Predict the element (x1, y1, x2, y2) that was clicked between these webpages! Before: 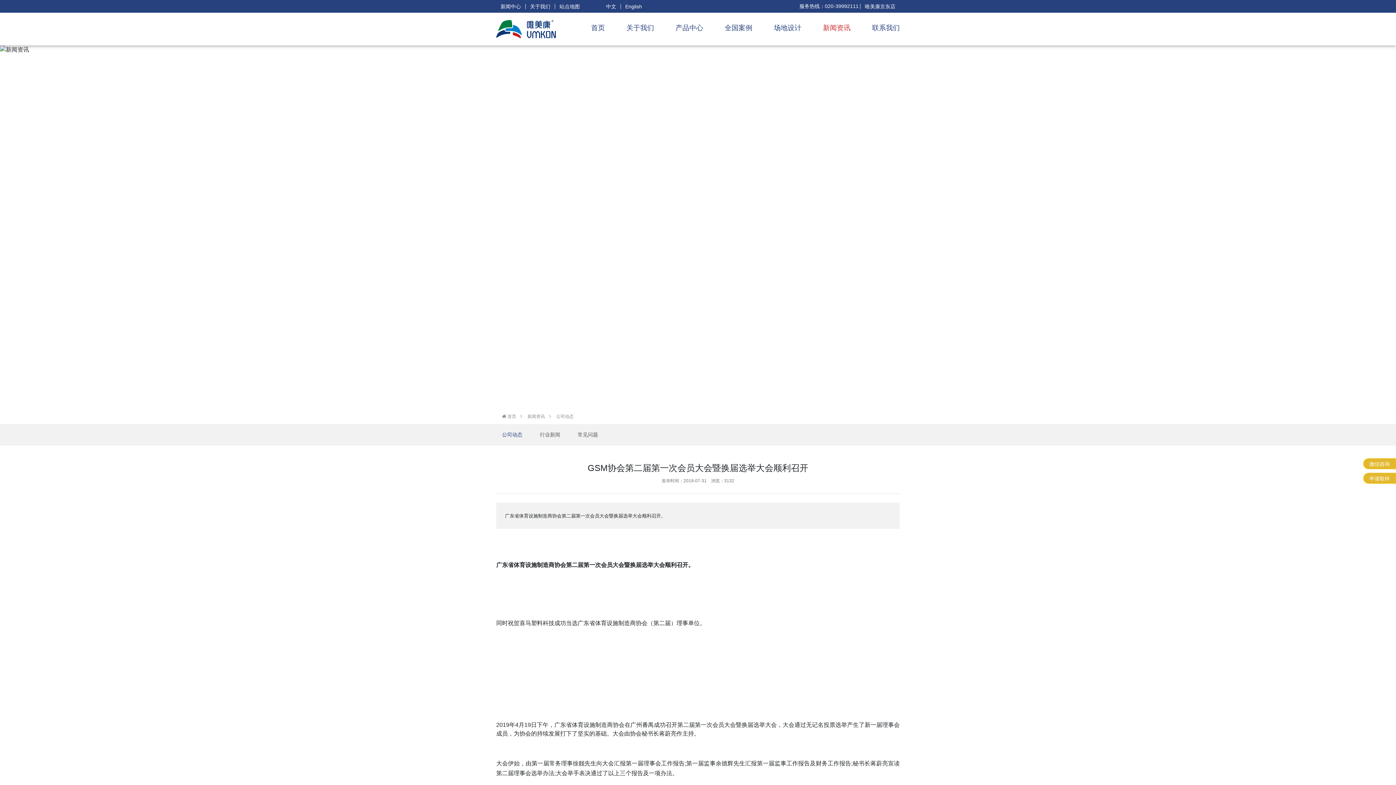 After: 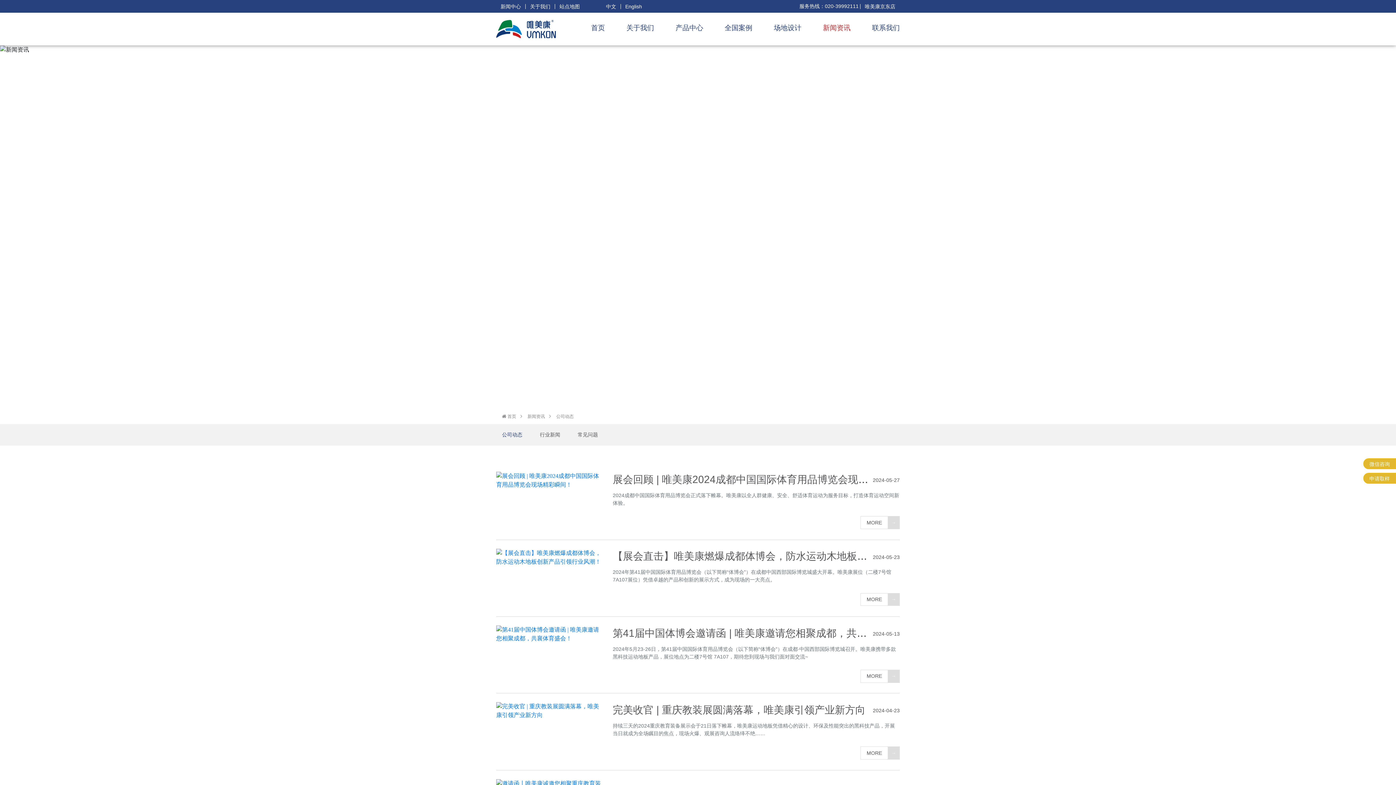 Action: bbox: (555, 414, 573, 419) label:  公司动态